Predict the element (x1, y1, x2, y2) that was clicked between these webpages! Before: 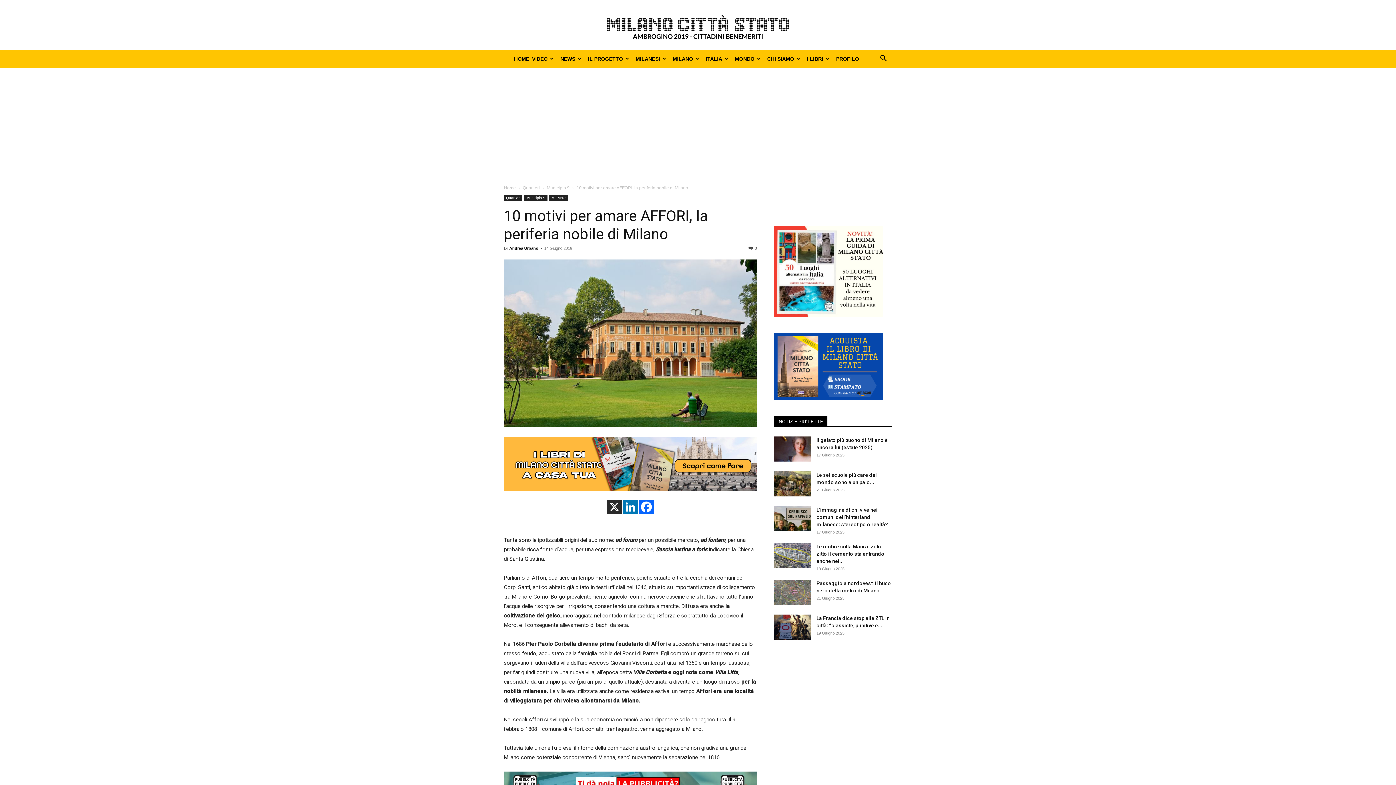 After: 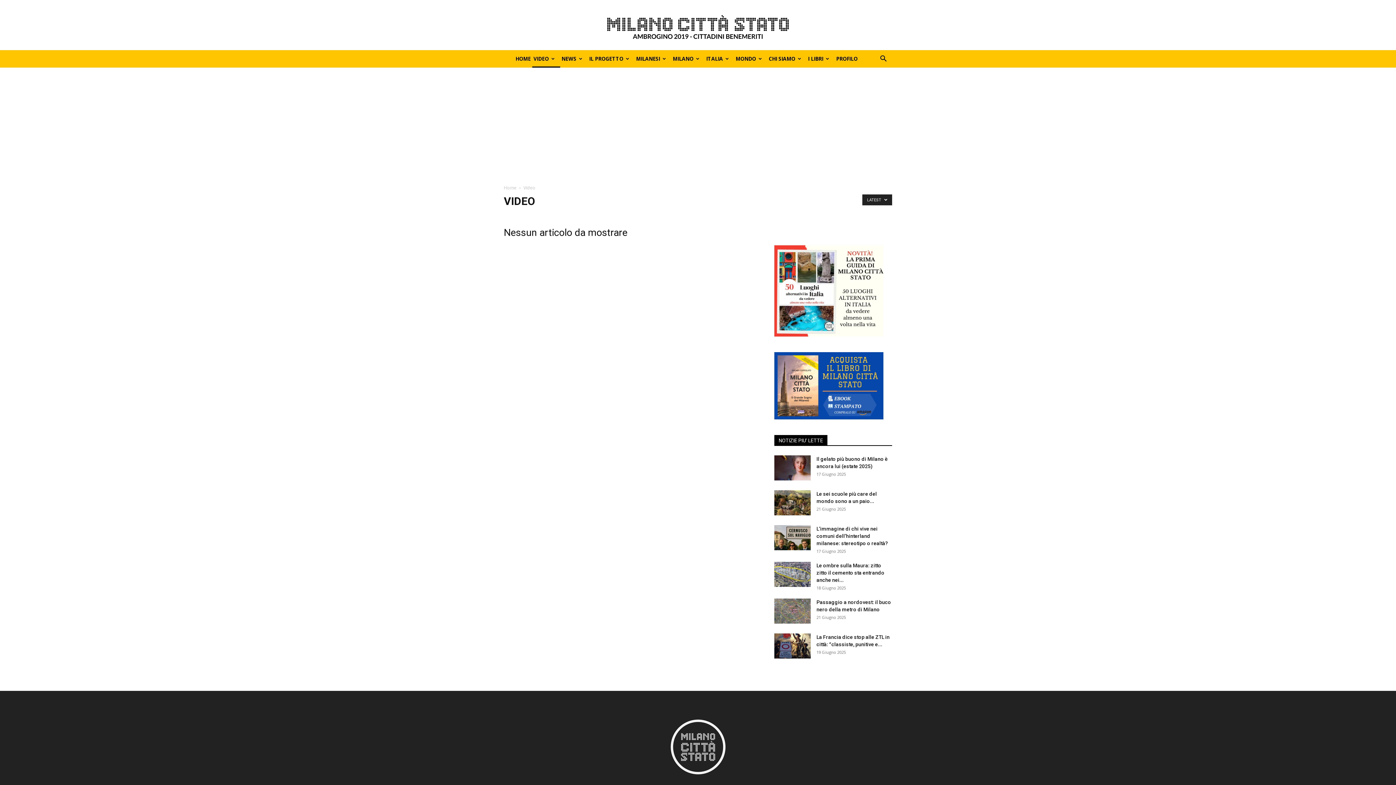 Action: bbox: (530, 50, 559, 67) label: VIDEO